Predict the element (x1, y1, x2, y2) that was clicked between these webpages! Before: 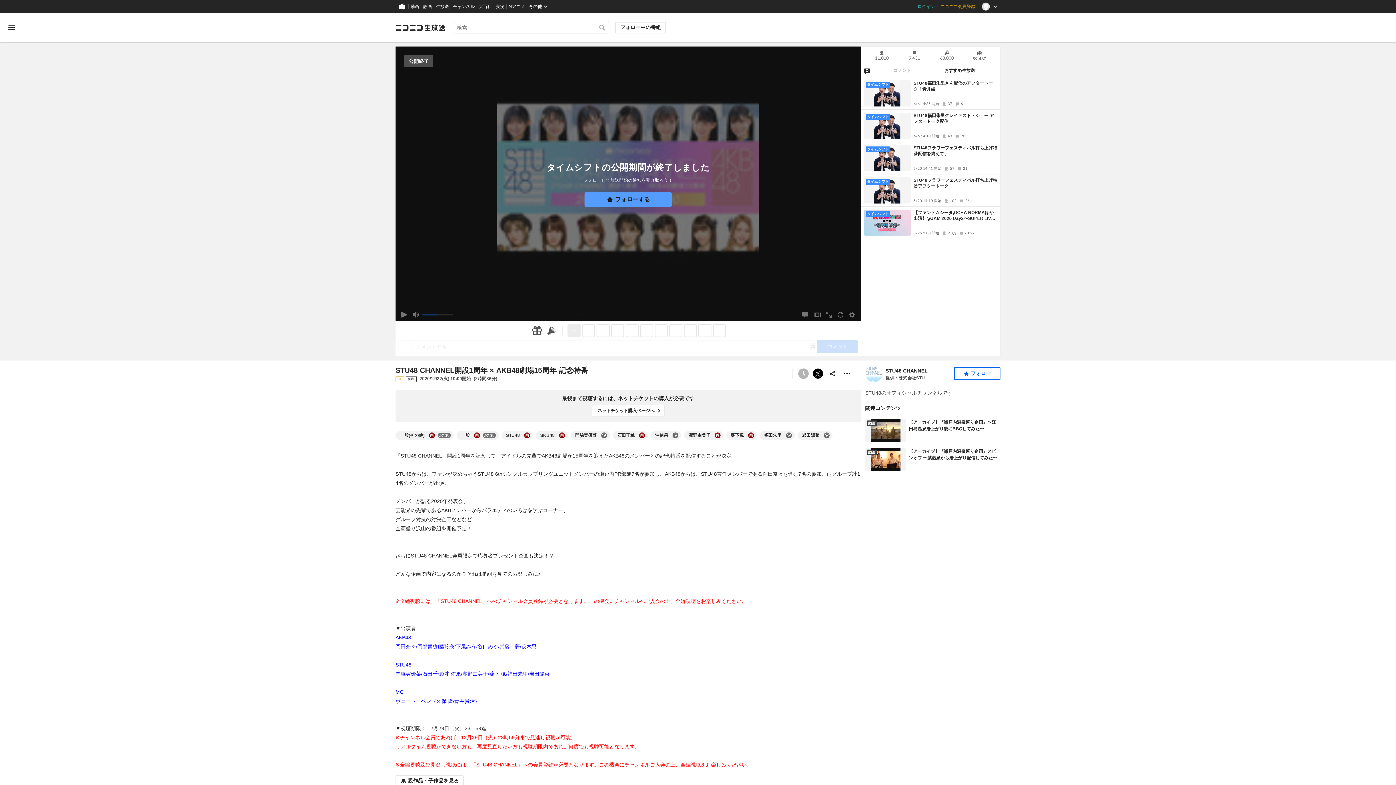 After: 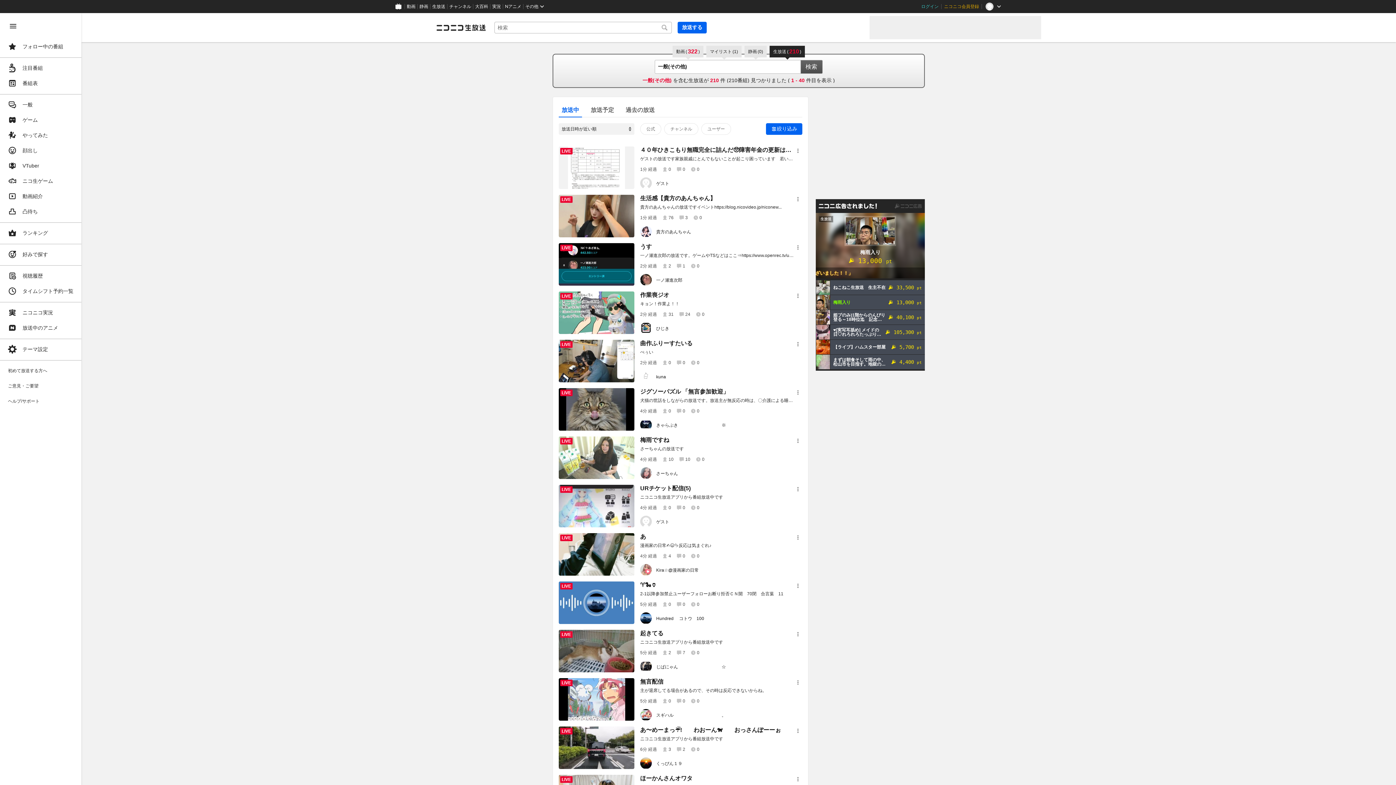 Action: bbox: (400, 432, 424, 439) label: 一般(その他)